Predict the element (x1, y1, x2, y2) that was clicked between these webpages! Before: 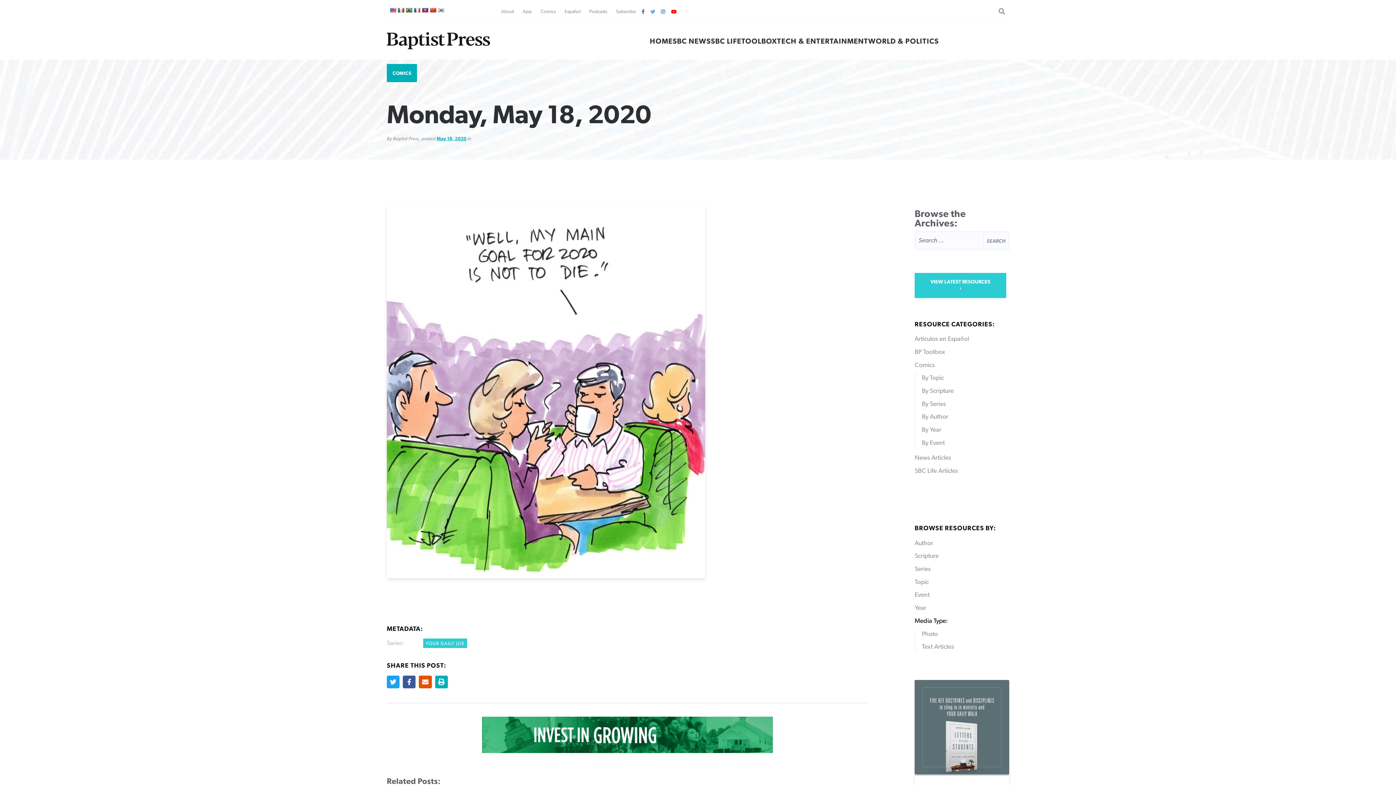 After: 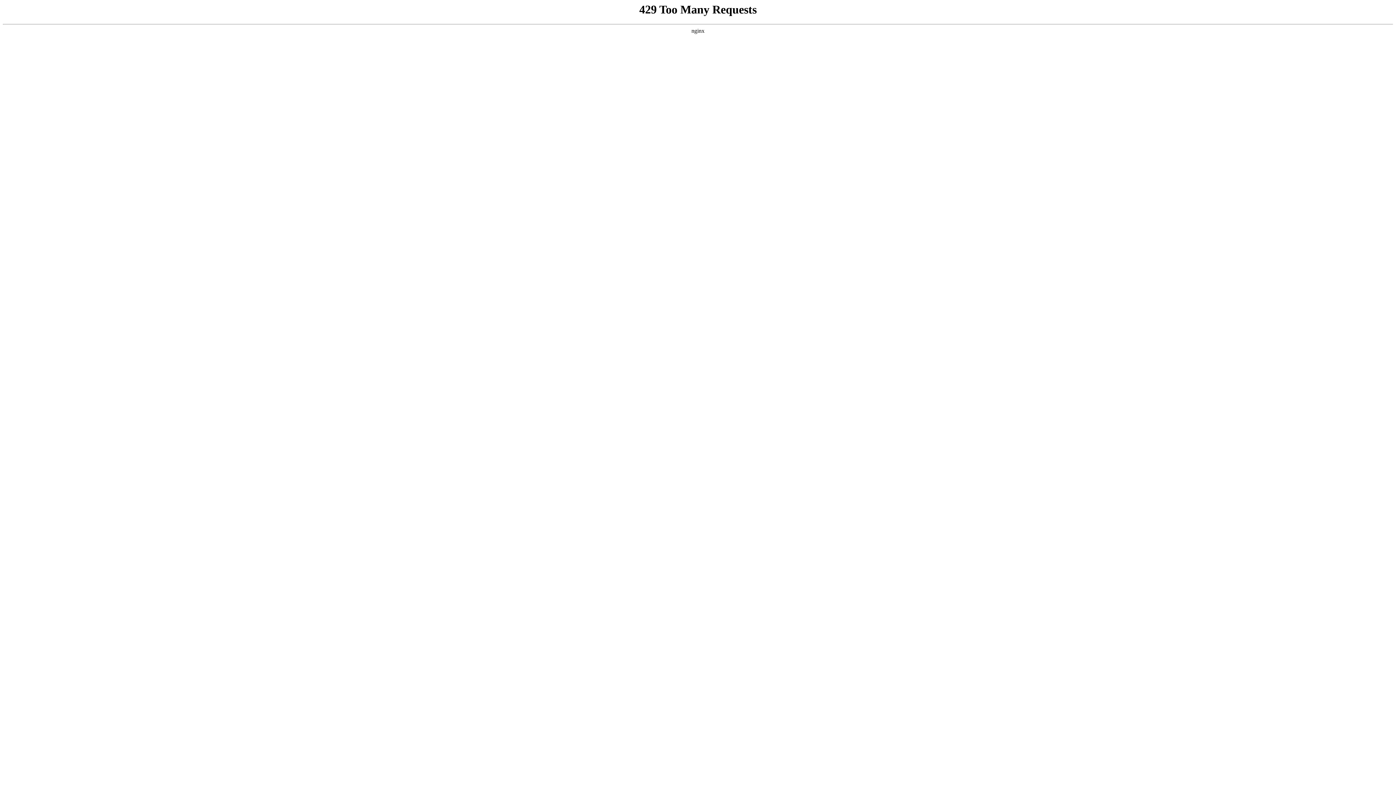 Action: bbox: (386, 206, 868, 579)